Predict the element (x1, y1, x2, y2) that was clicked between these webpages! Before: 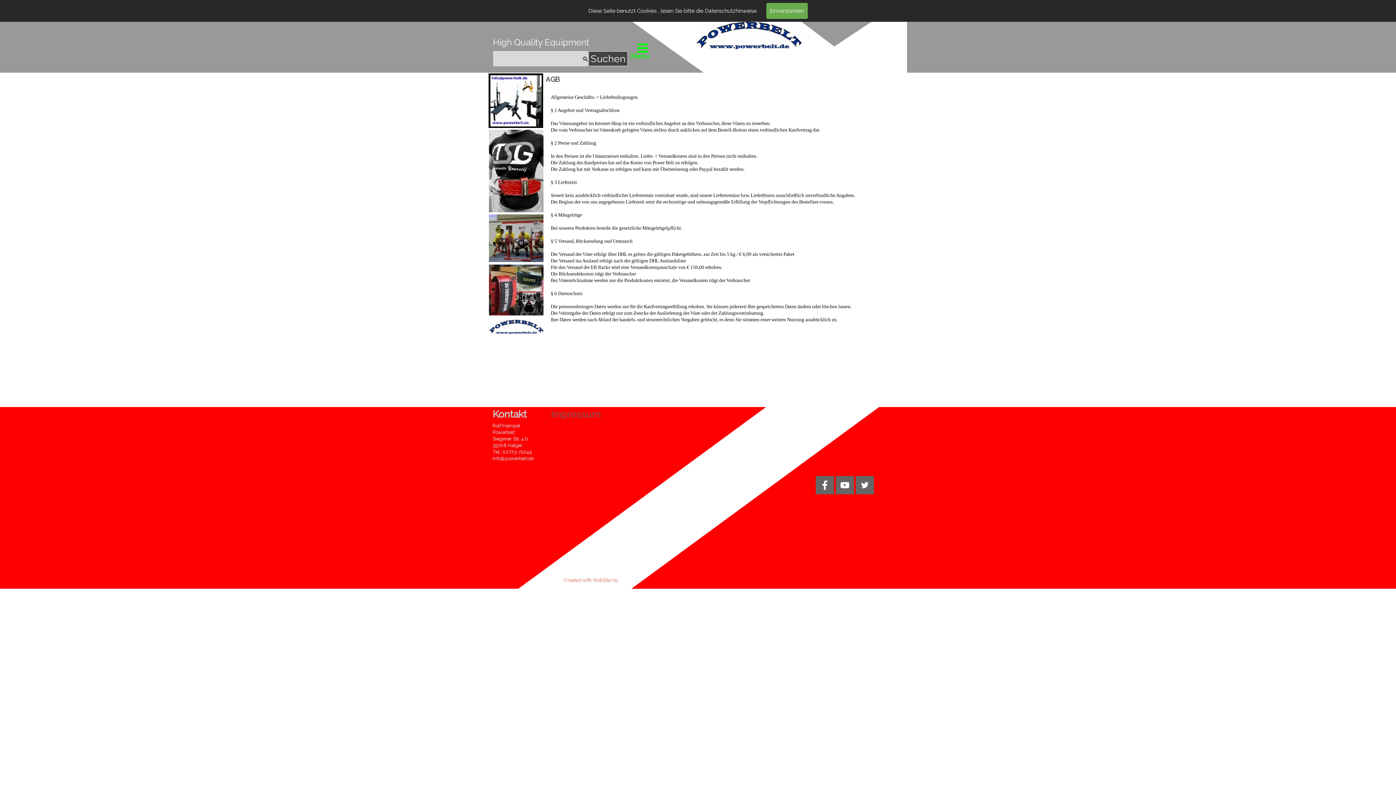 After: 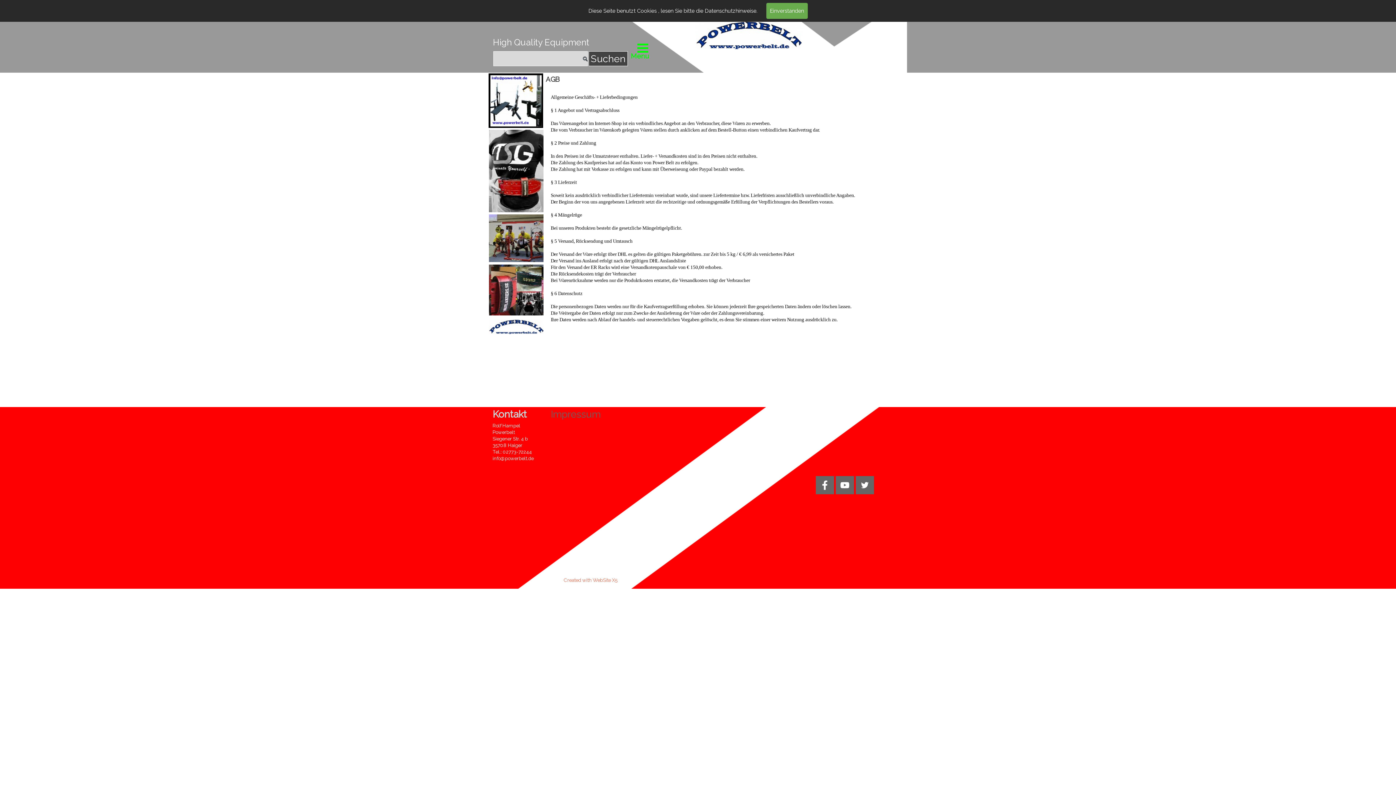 Action: bbox: (855, 476, 874, 494)